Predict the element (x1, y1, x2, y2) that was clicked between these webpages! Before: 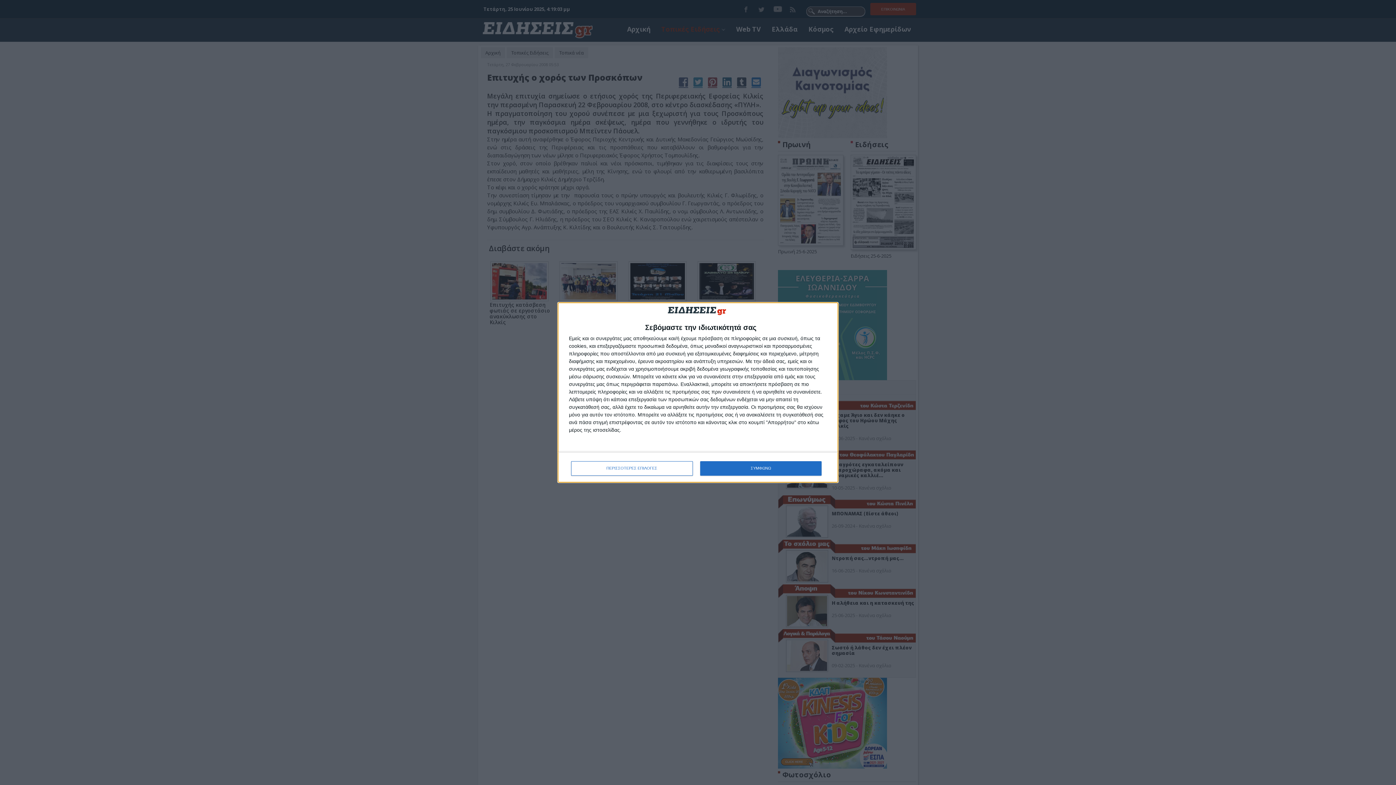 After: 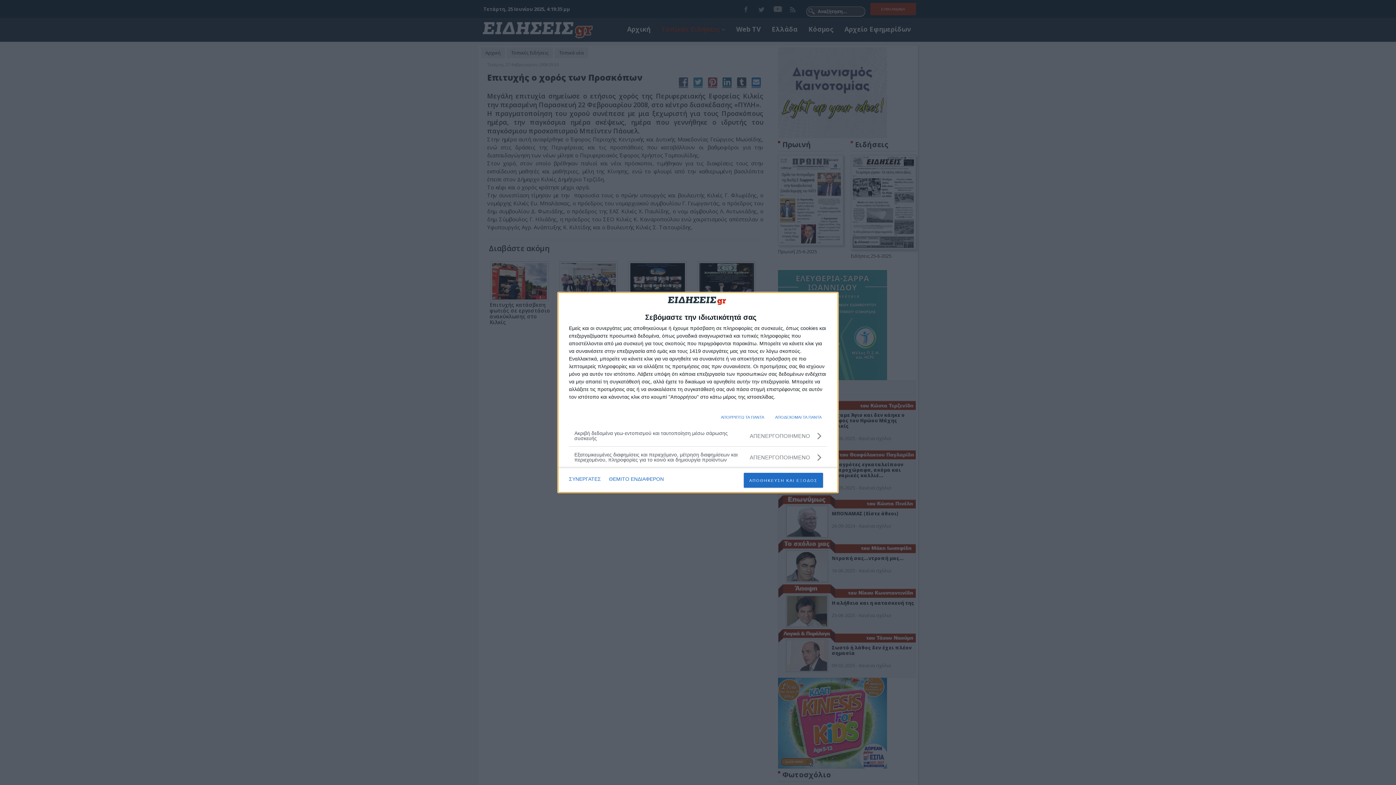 Action: bbox: (571, 461, 692, 475) label: ΠΕΡΙΣΣΟΤΕΡΕΣ ΕΠΙΛΟΓΕΣ